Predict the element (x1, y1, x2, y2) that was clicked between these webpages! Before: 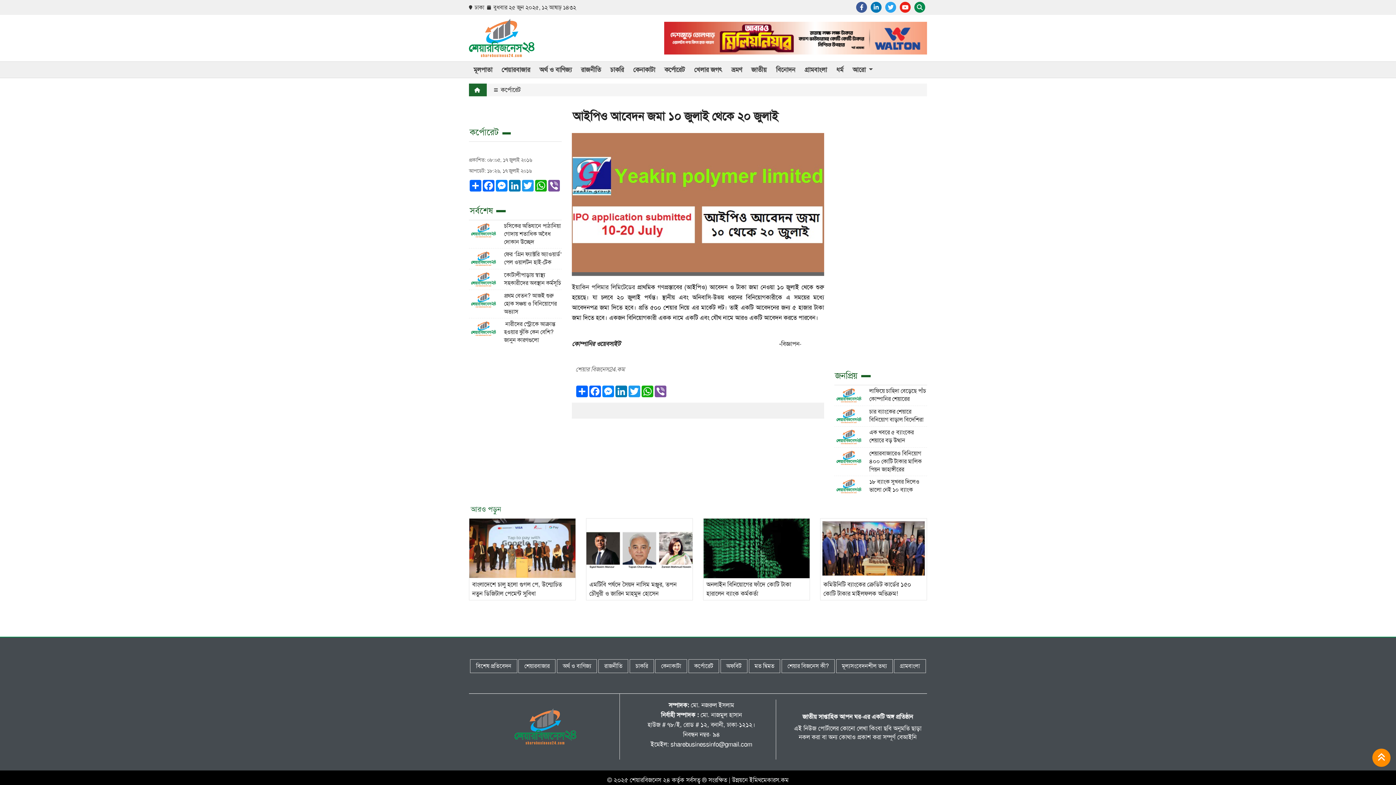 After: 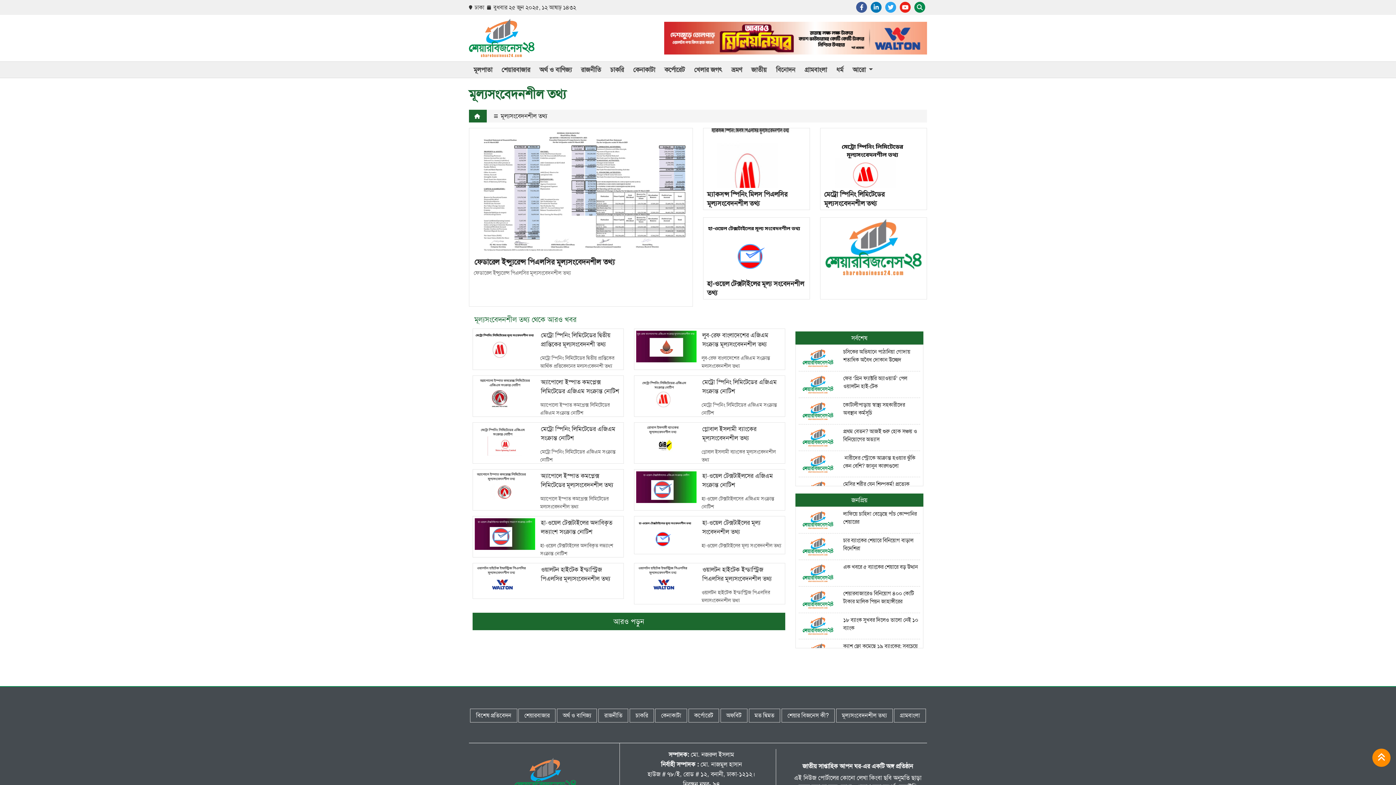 Action: bbox: (836, 659, 892, 673) label: মূল্যসংবেদনশীল তথ্য